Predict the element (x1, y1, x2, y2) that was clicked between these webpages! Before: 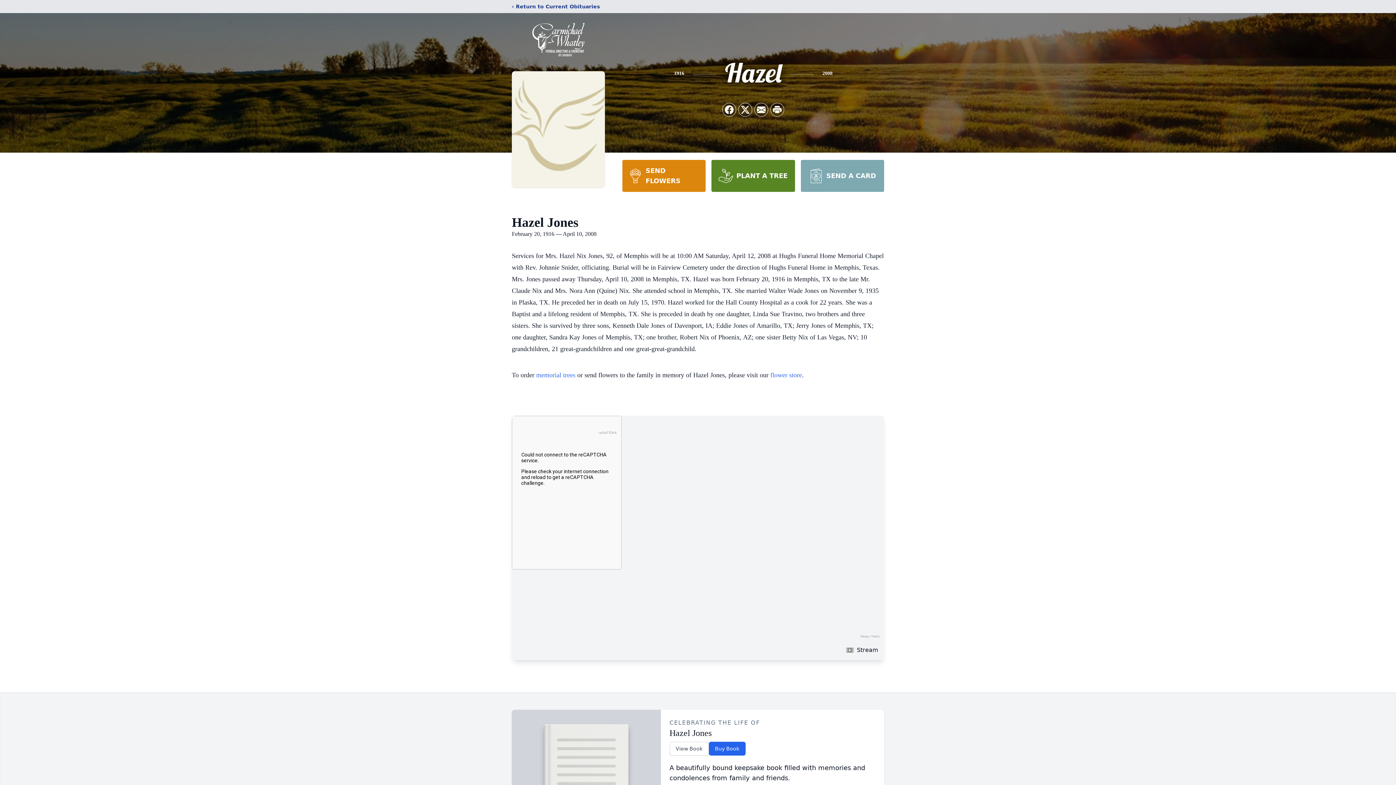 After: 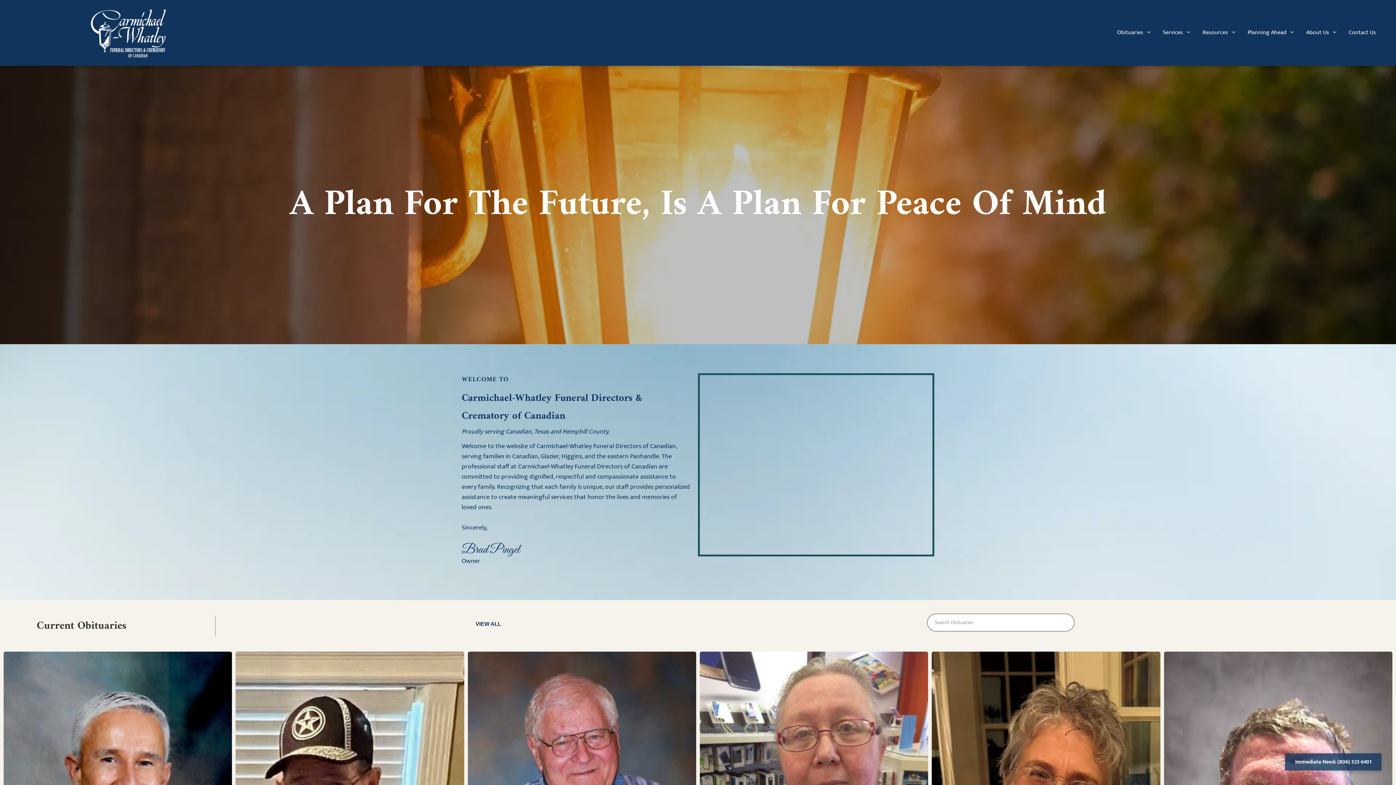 Action: bbox: (512, 18, 605, 59)